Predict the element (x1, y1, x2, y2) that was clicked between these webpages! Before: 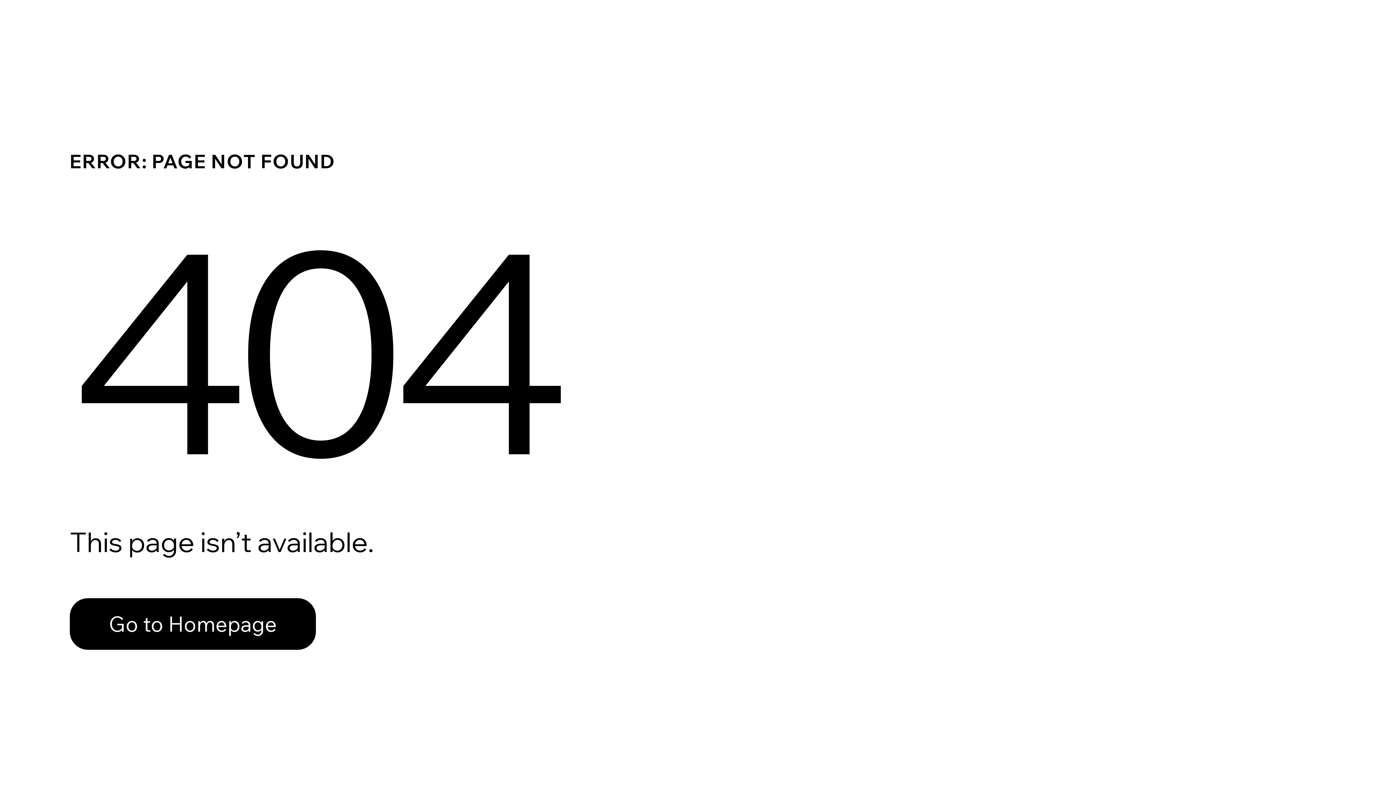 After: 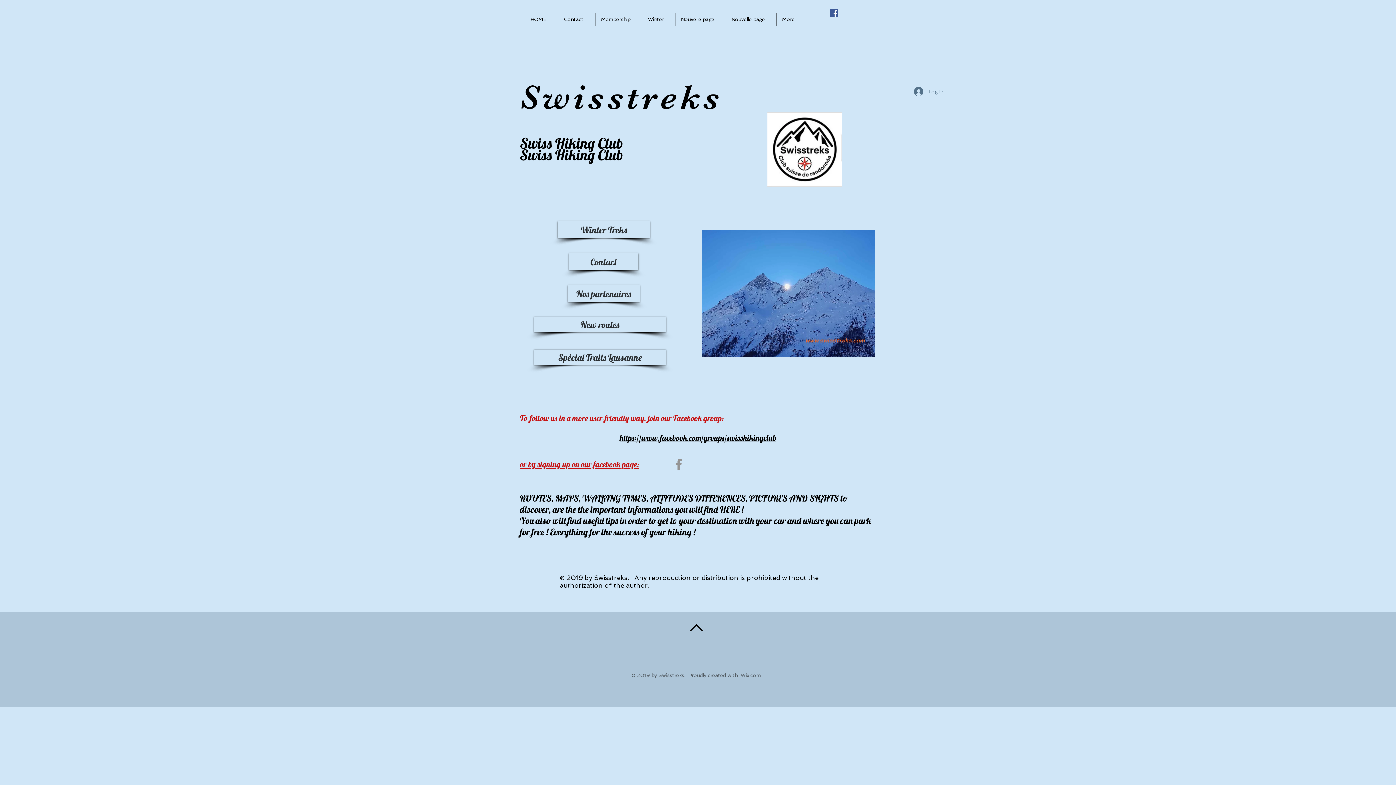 Action: bbox: (69, 582, 768, 659) label: Go to Homepage